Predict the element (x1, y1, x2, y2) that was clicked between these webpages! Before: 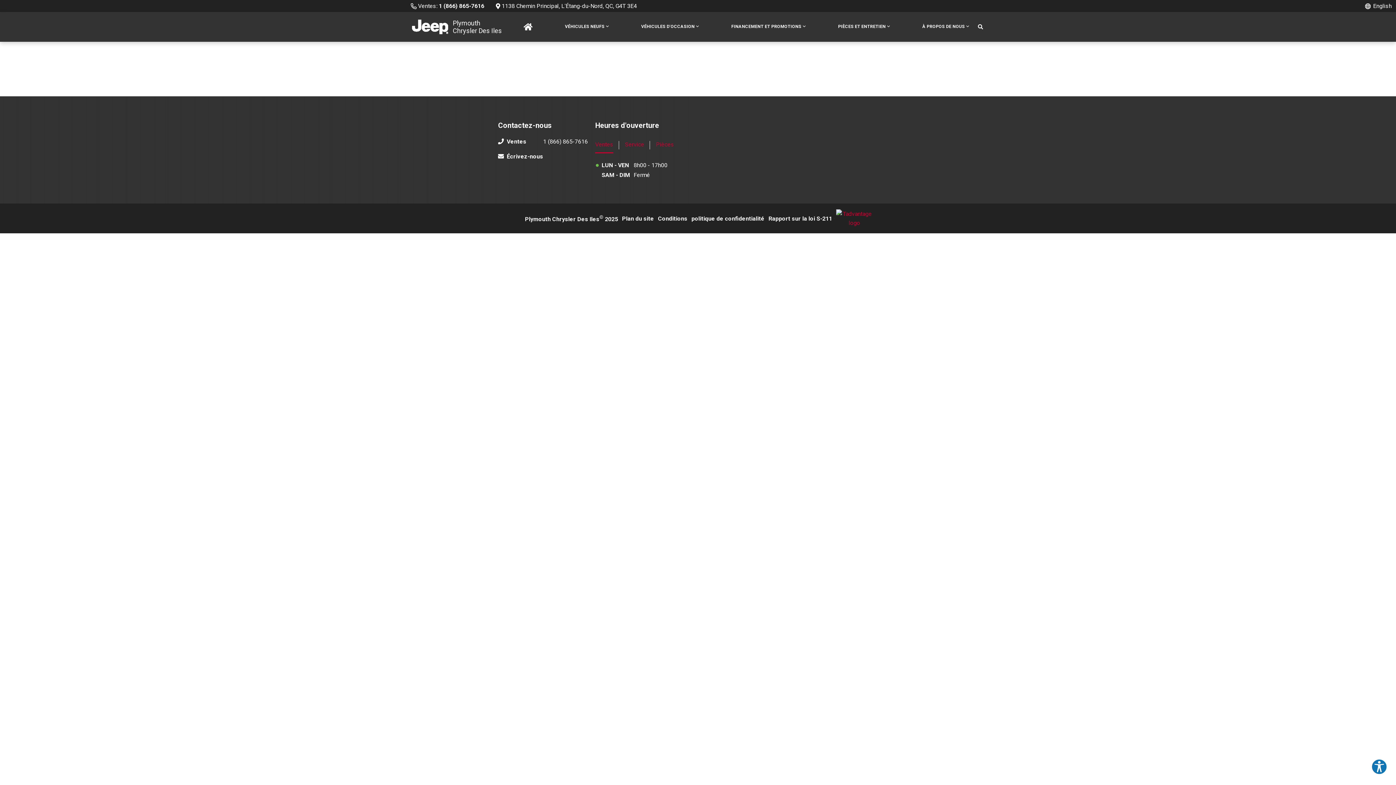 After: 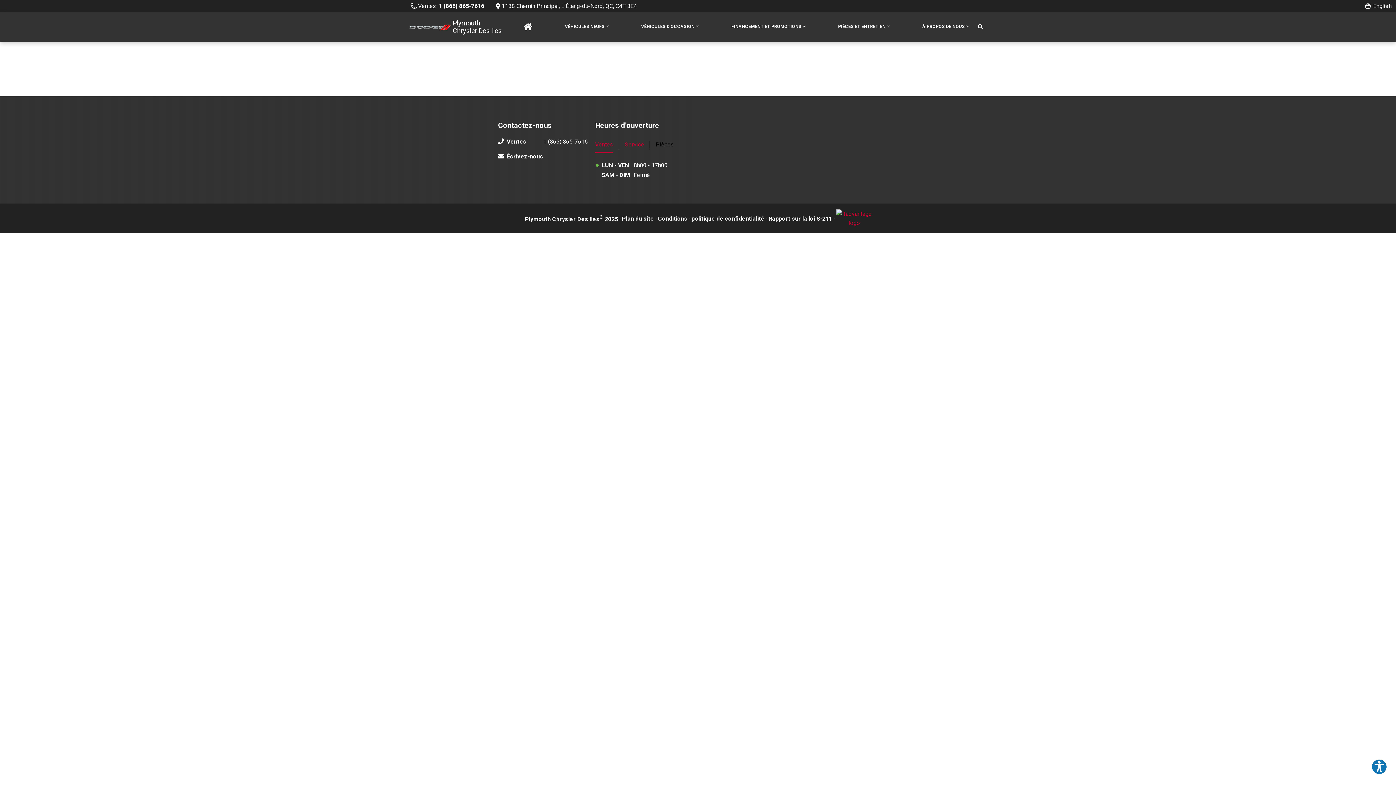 Action: label: Pièces bbox: (656, 137, 674, 153)